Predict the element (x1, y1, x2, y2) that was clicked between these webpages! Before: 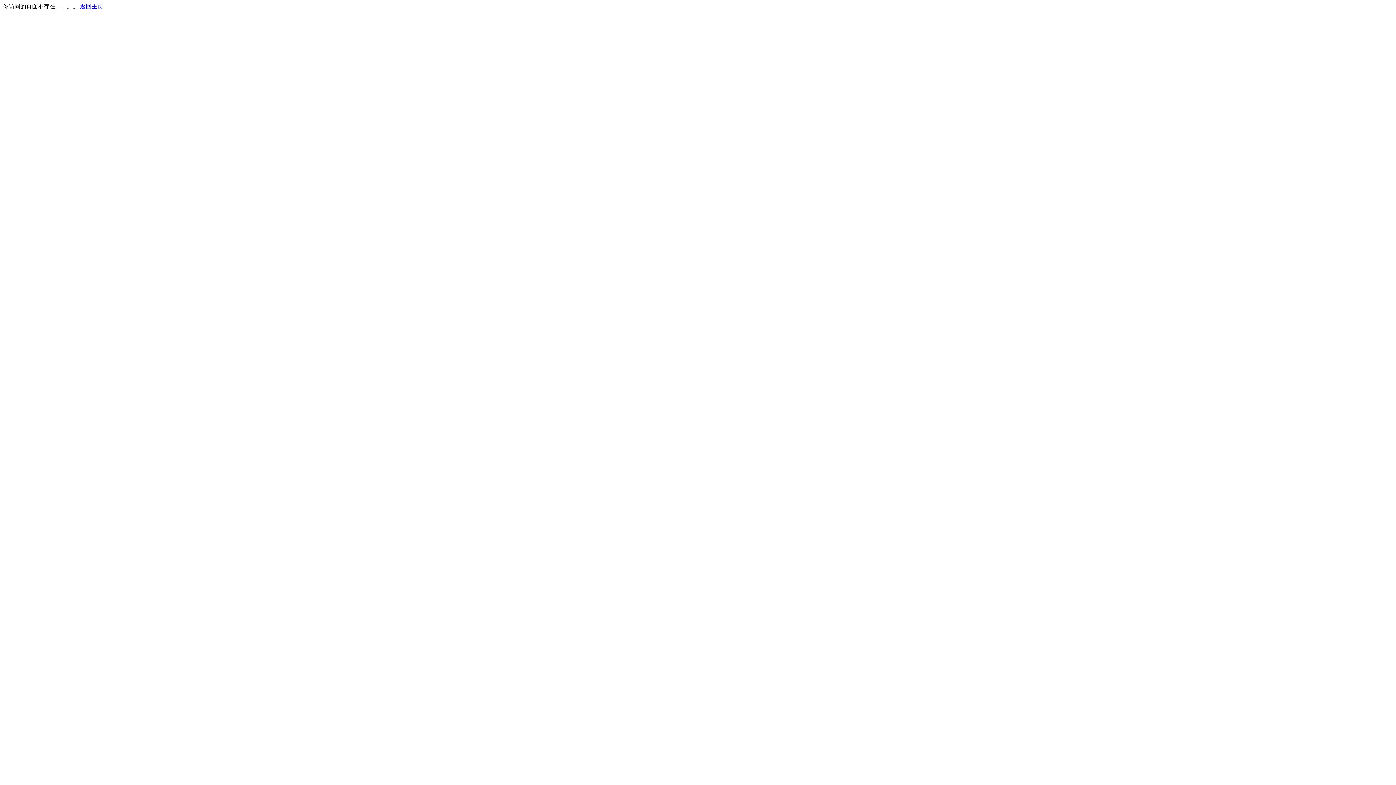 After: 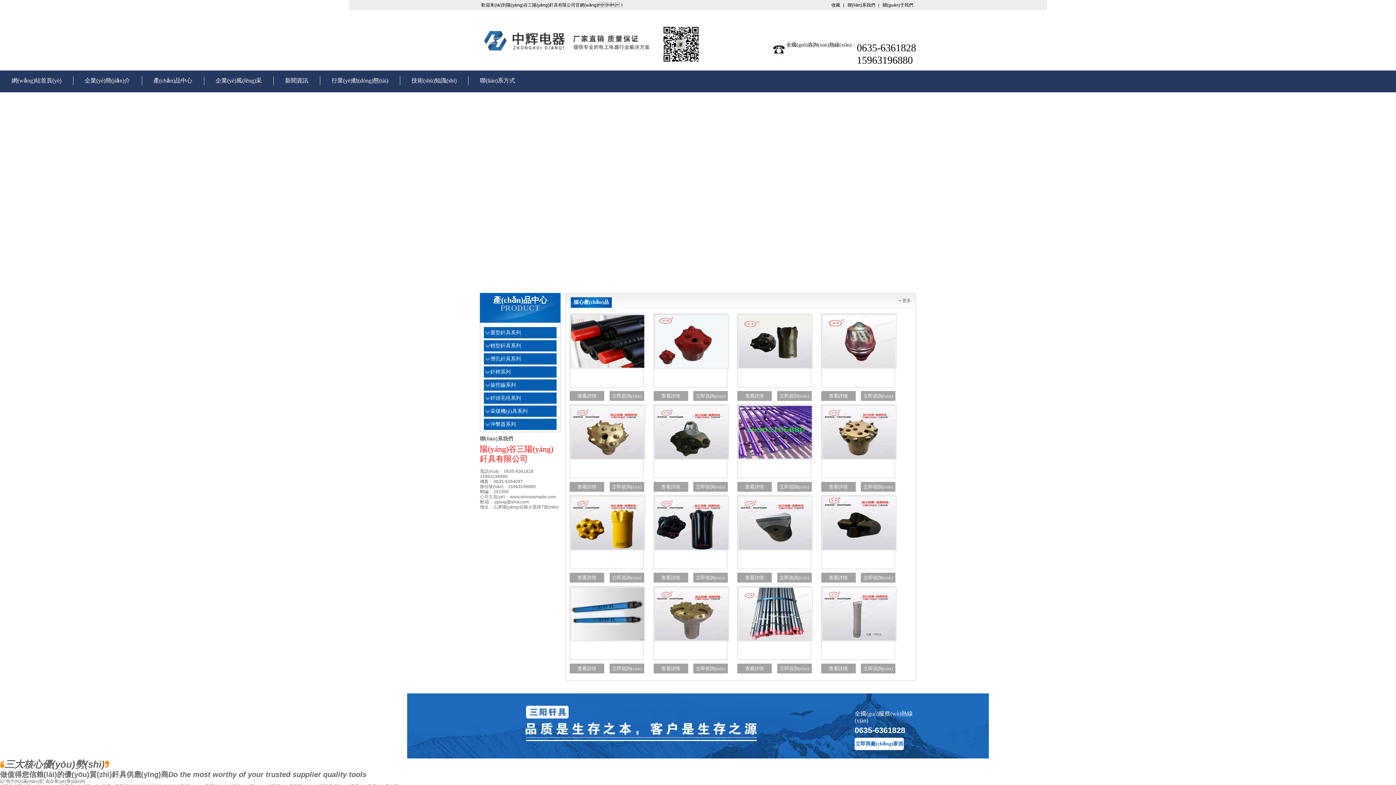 Action: label: 返回主页 bbox: (80, 3, 103, 9)